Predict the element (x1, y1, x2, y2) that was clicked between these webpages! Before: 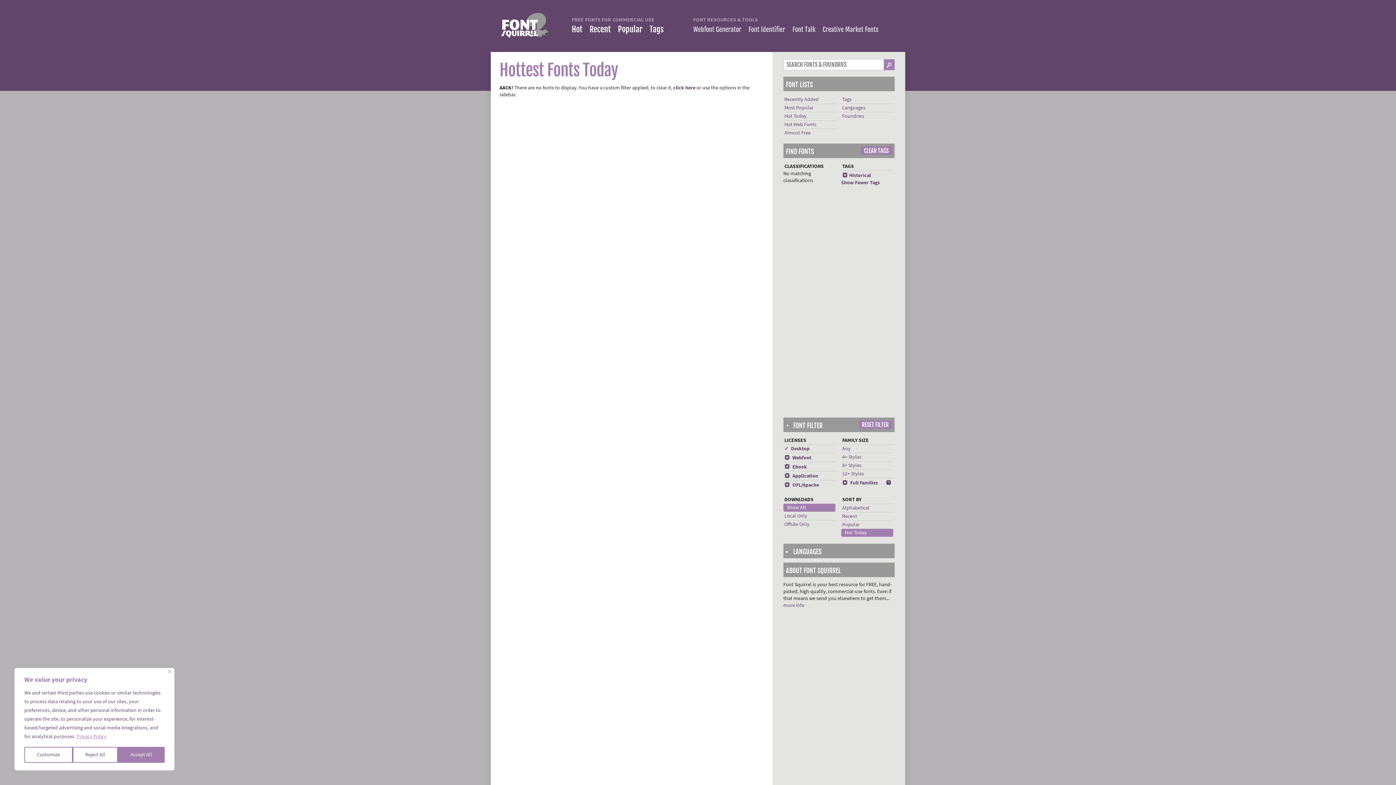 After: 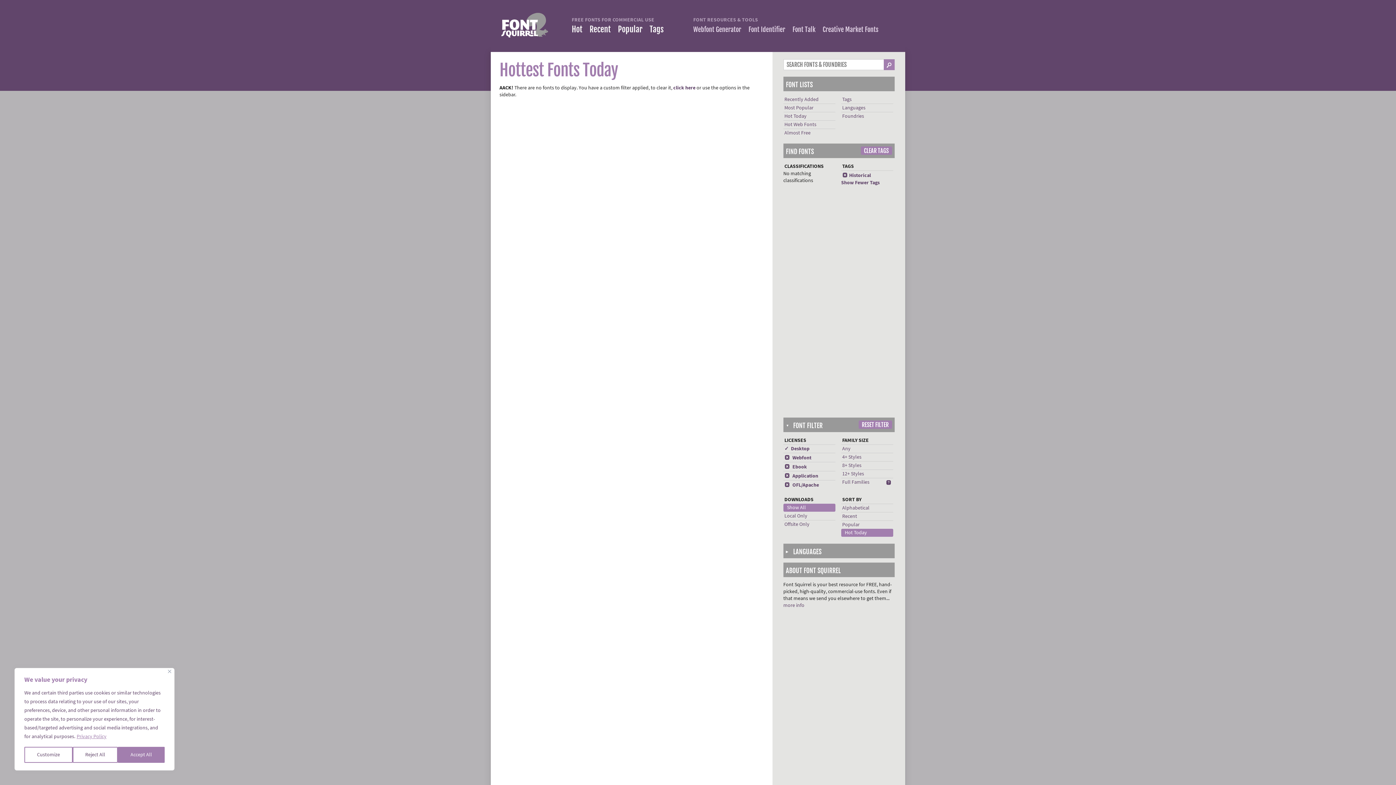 Action: label: x Full Families bbox: (842, 479, 878, 486)